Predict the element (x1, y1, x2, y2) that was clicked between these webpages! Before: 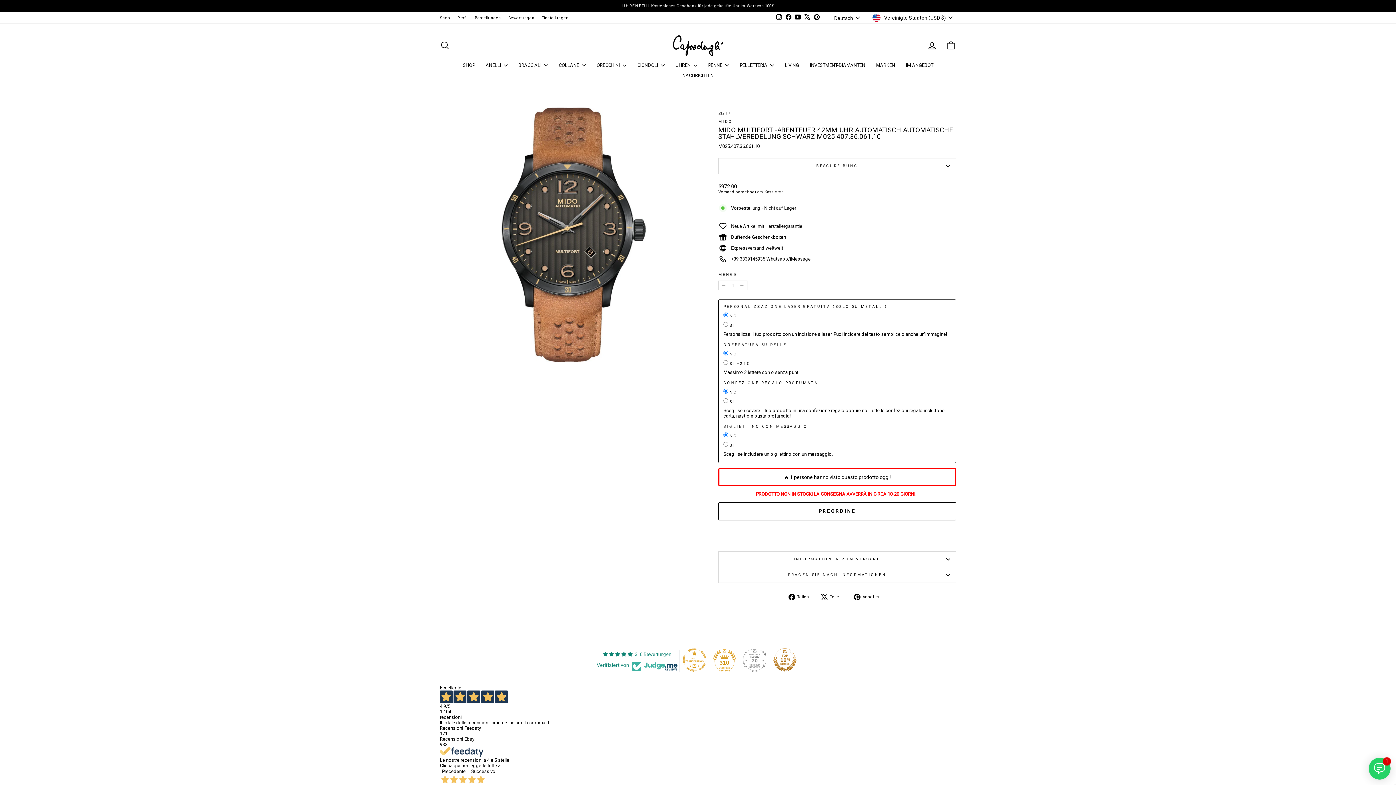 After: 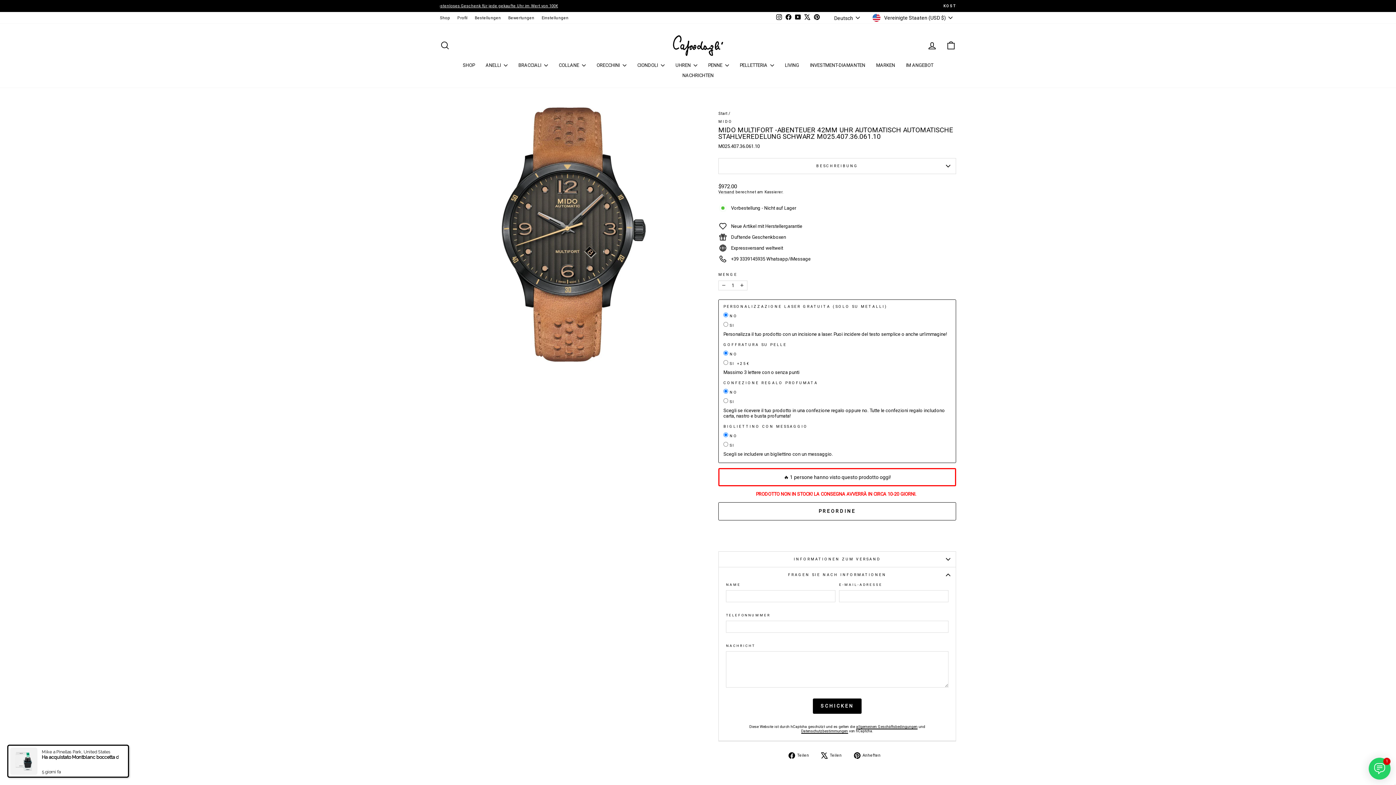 Action: label: FRAGEN SIE NACH INFORMATIONEN bbox: (718, 398, 956, 414)